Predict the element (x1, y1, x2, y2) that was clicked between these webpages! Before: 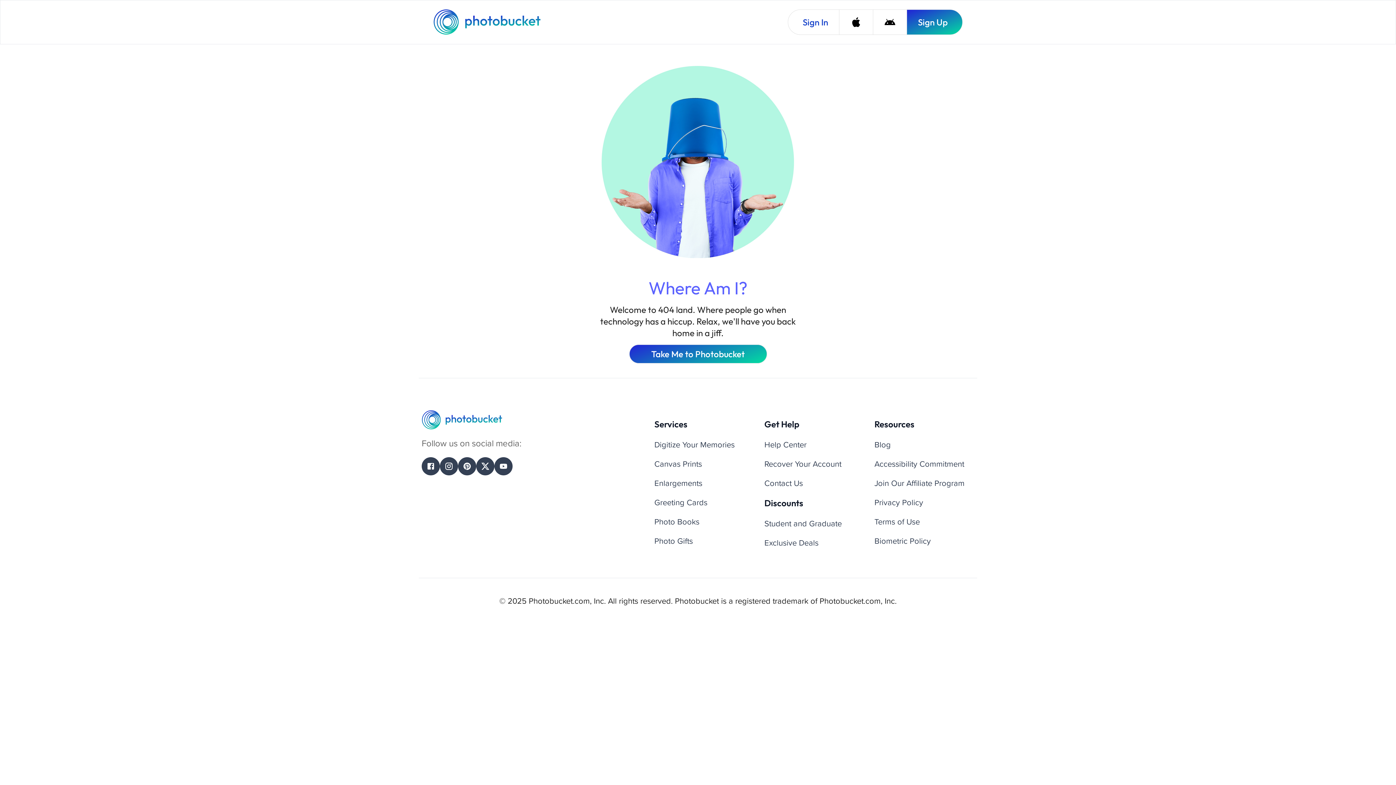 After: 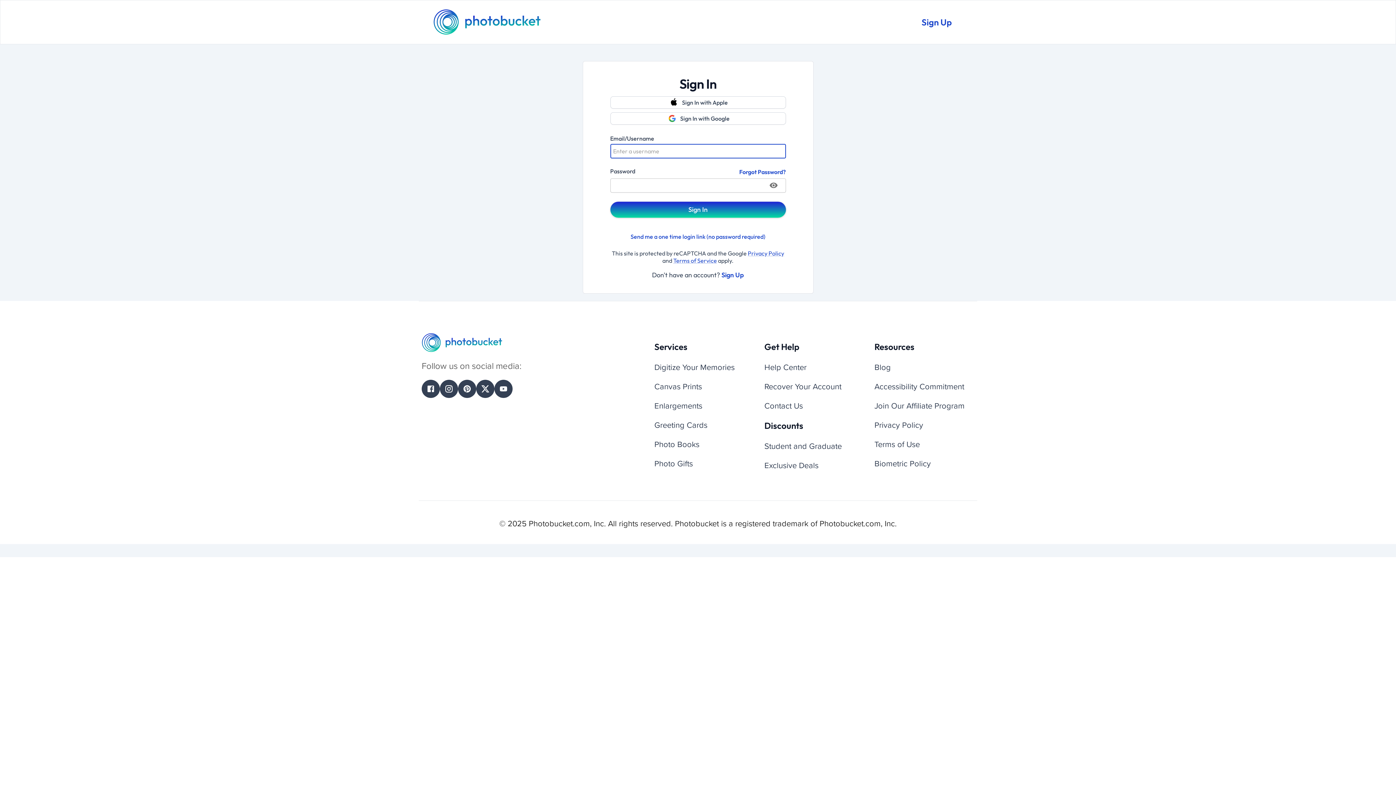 Action: bbox: (788, 9, 839, 34) label: Sign In